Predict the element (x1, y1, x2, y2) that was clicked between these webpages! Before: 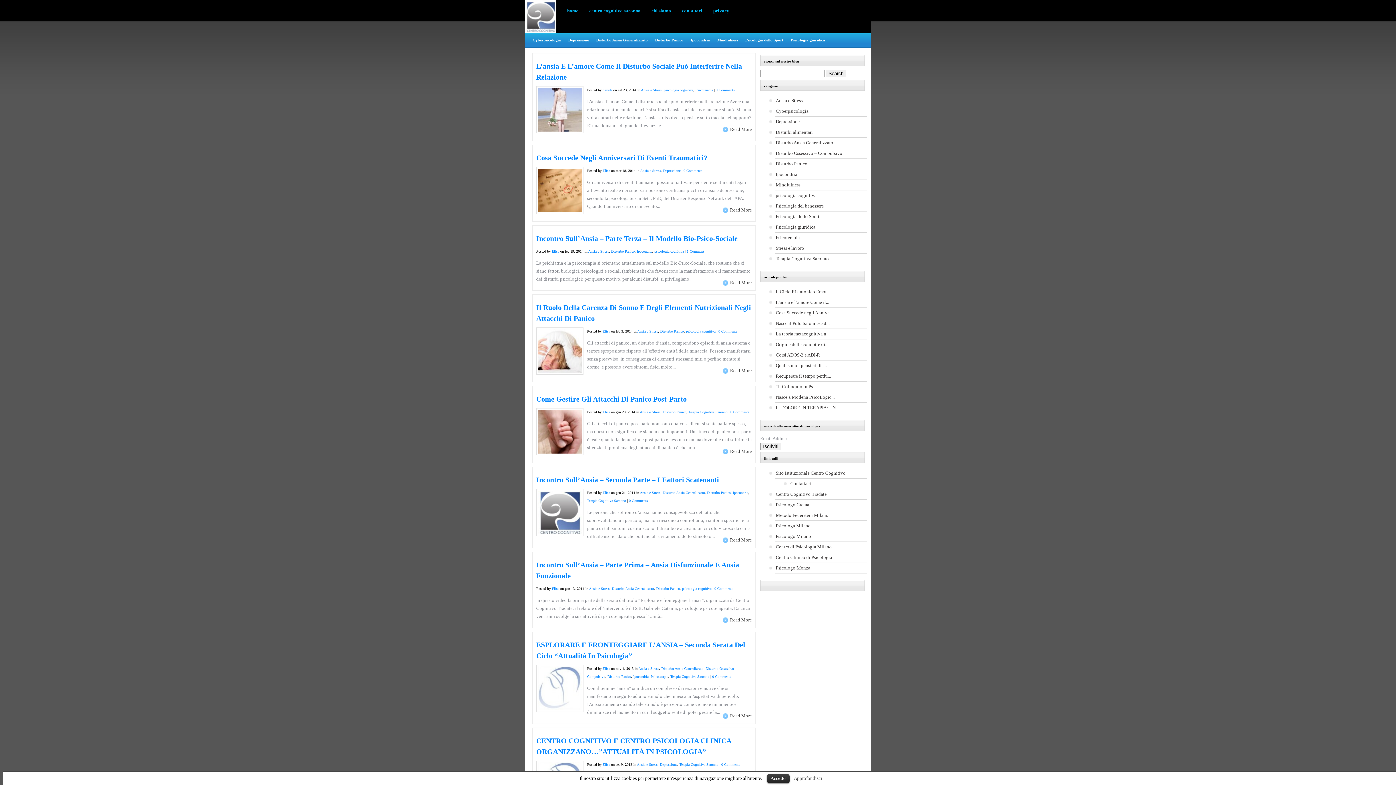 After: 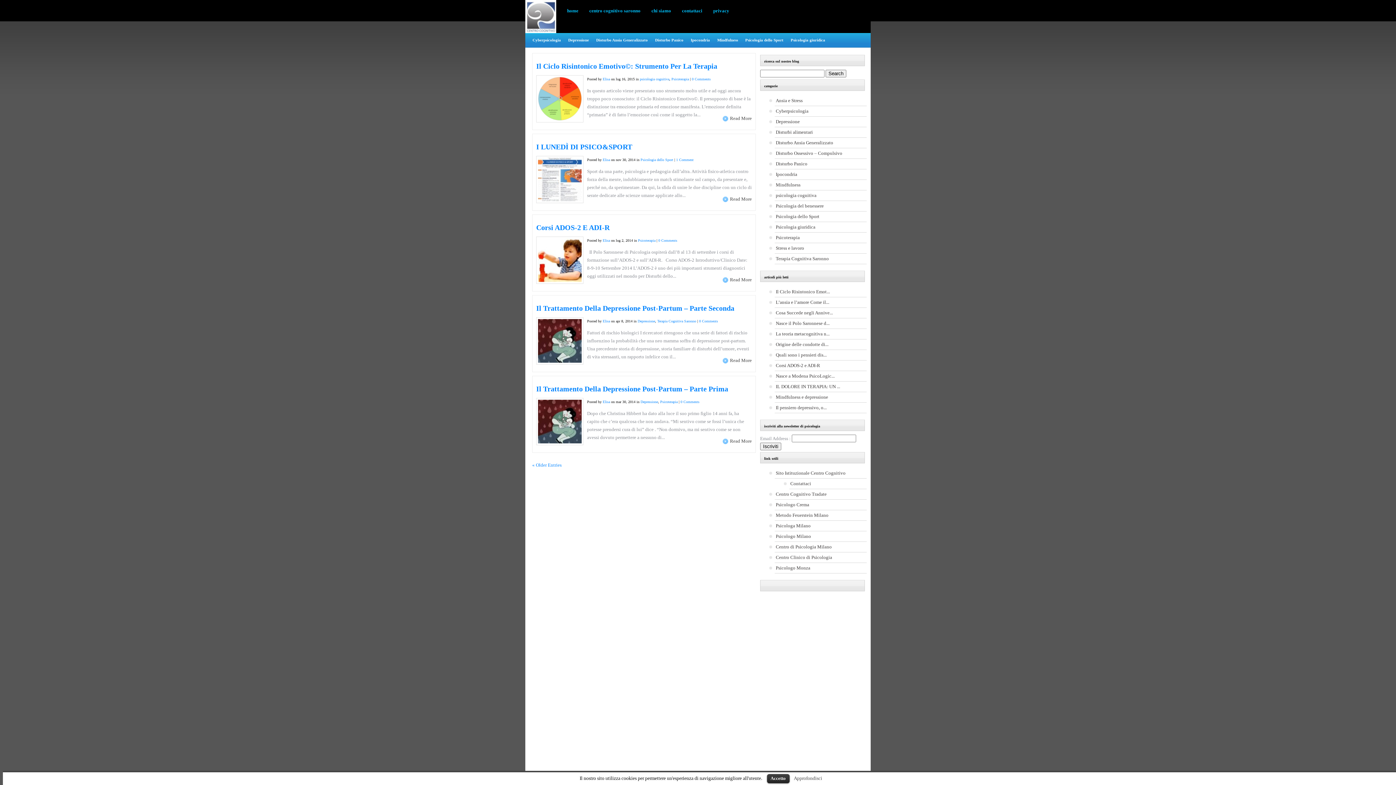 Action: bbox: (602, 168, 610, 172) label: Elisa